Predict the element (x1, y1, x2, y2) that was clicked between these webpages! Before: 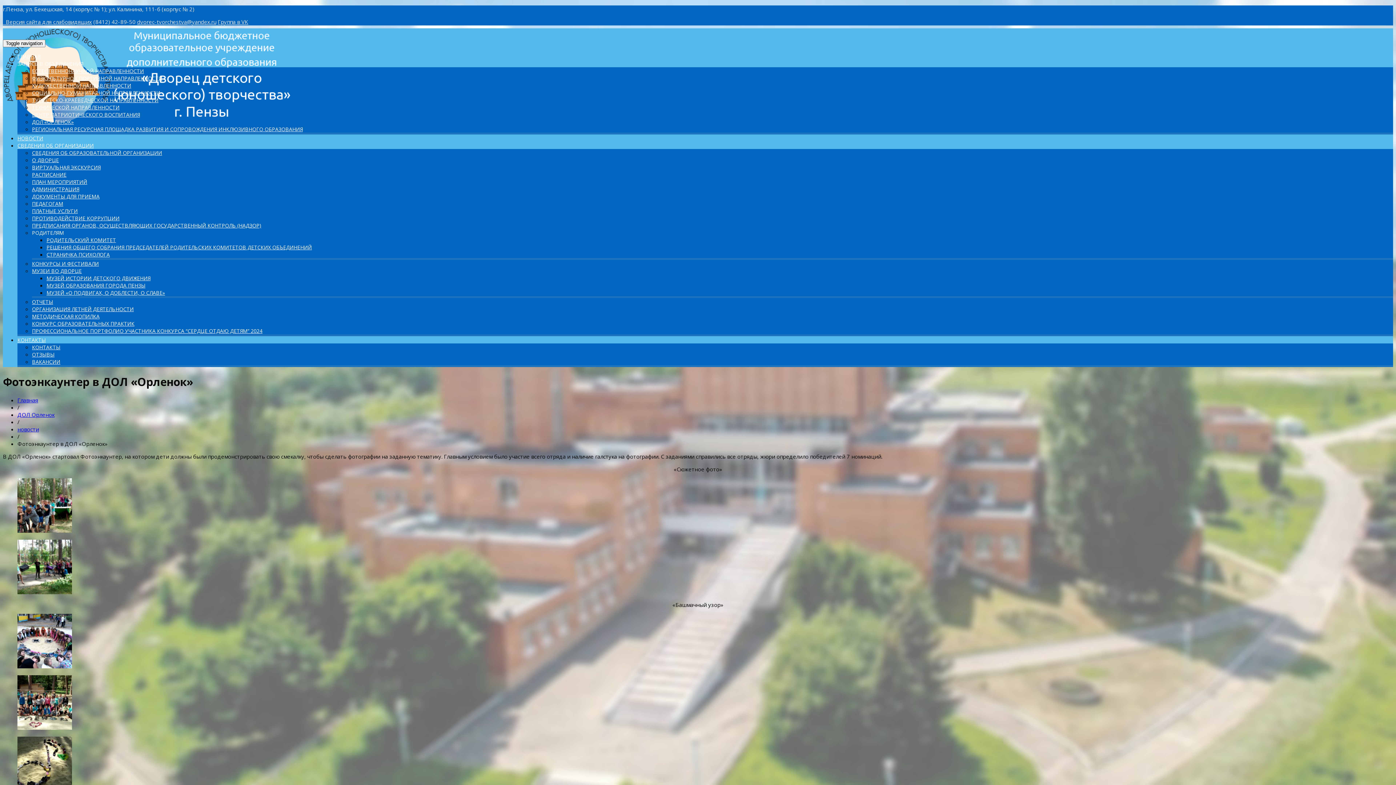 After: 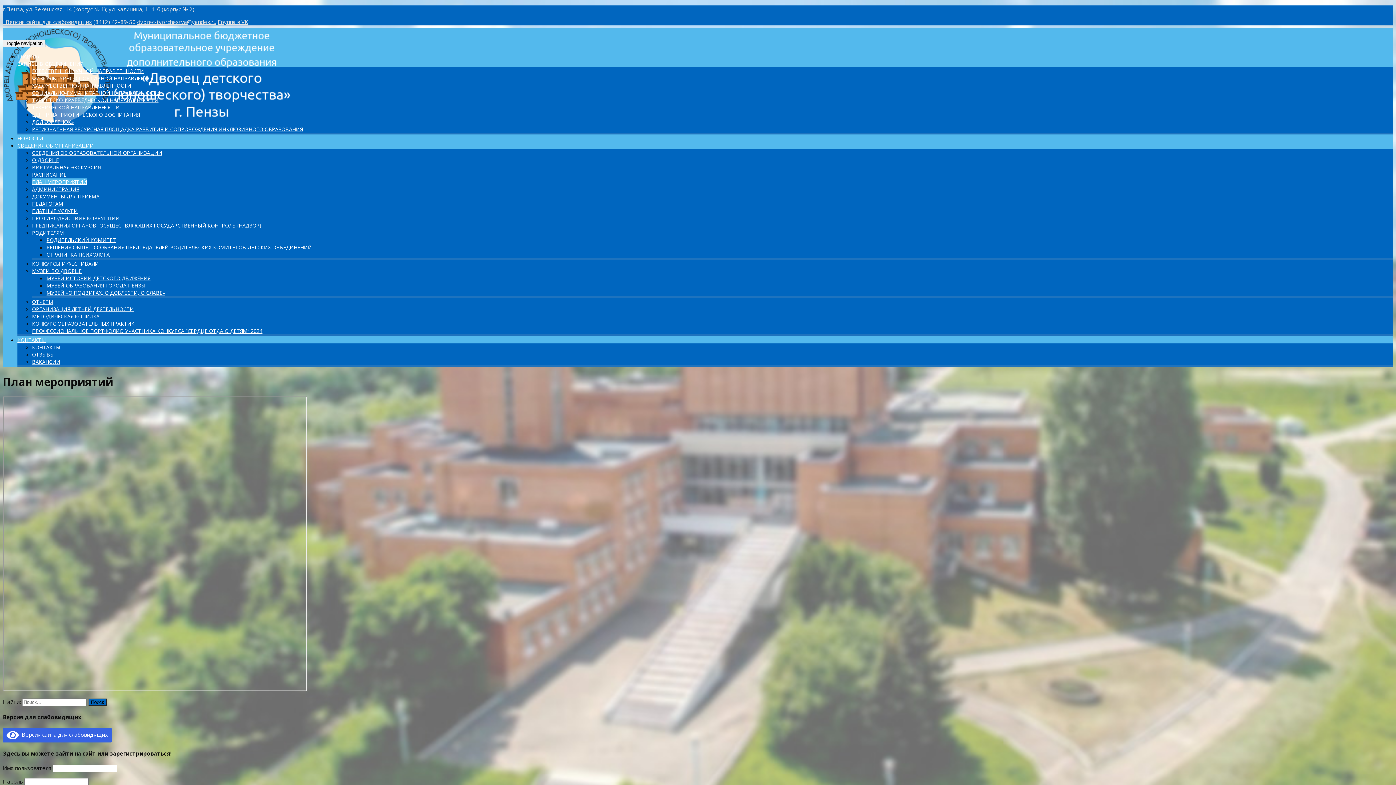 Action: label: ПЛАН МЕРОПРИЯТИЙ bbox: (32, 178, 87, 185)